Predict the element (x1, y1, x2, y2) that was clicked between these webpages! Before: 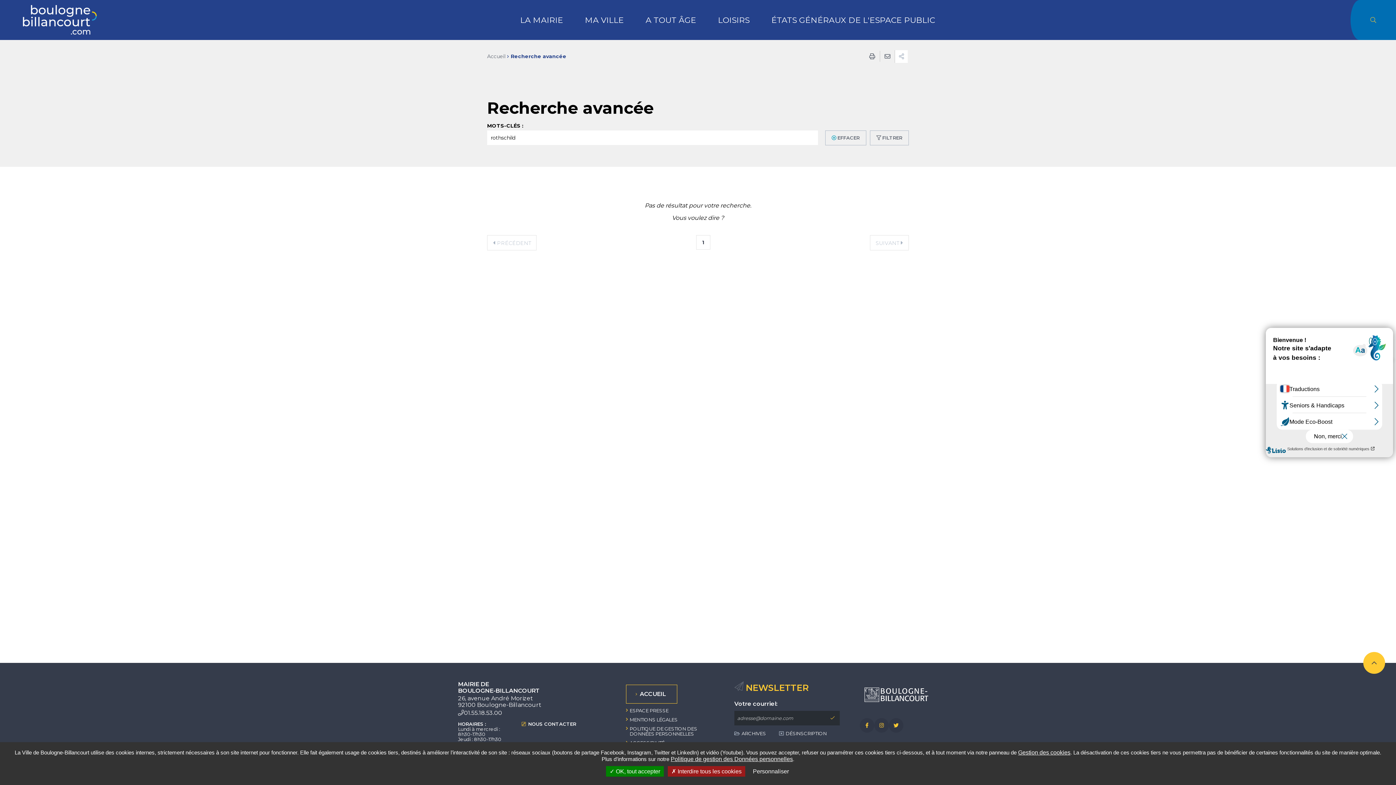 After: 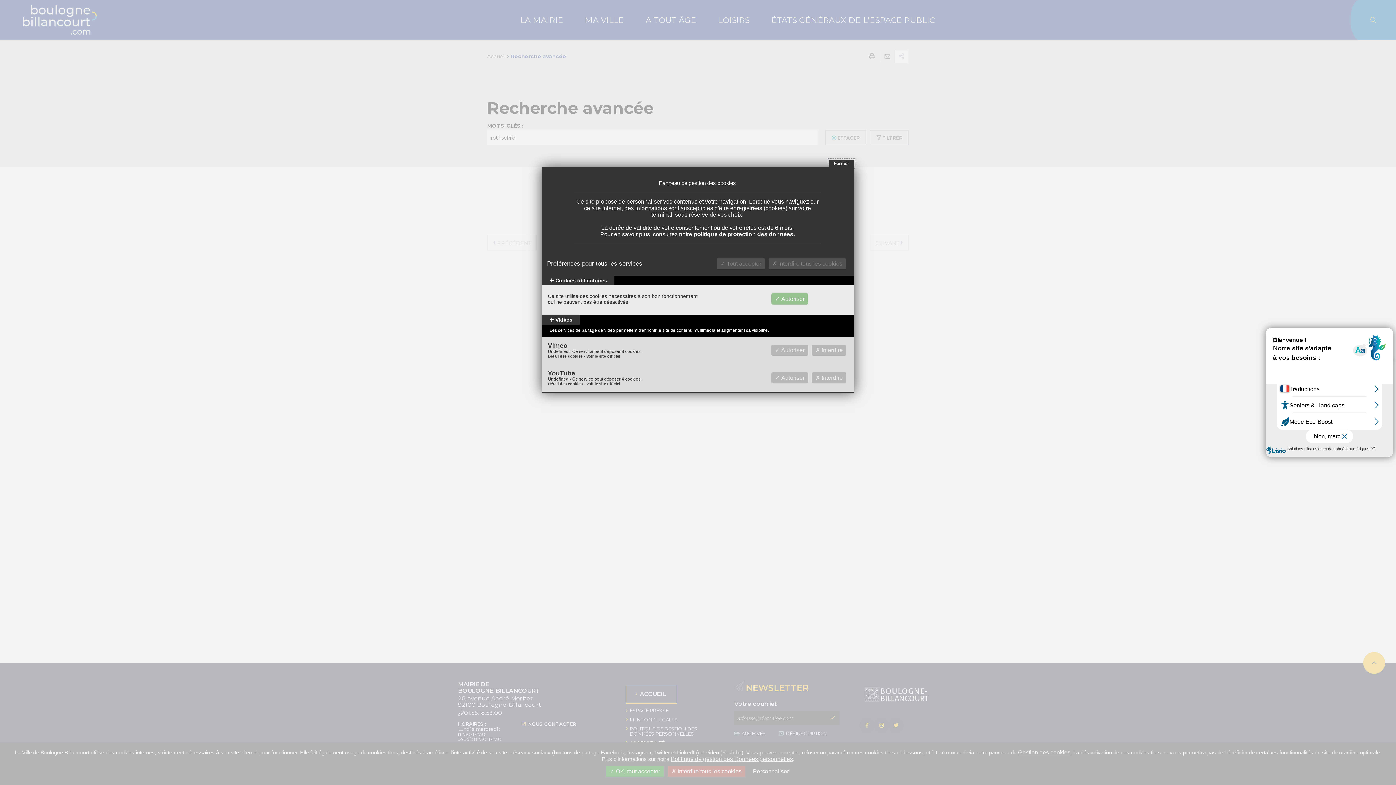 Action: bbox: (1018, 749, 1070, 756) label: Gestion des cookies